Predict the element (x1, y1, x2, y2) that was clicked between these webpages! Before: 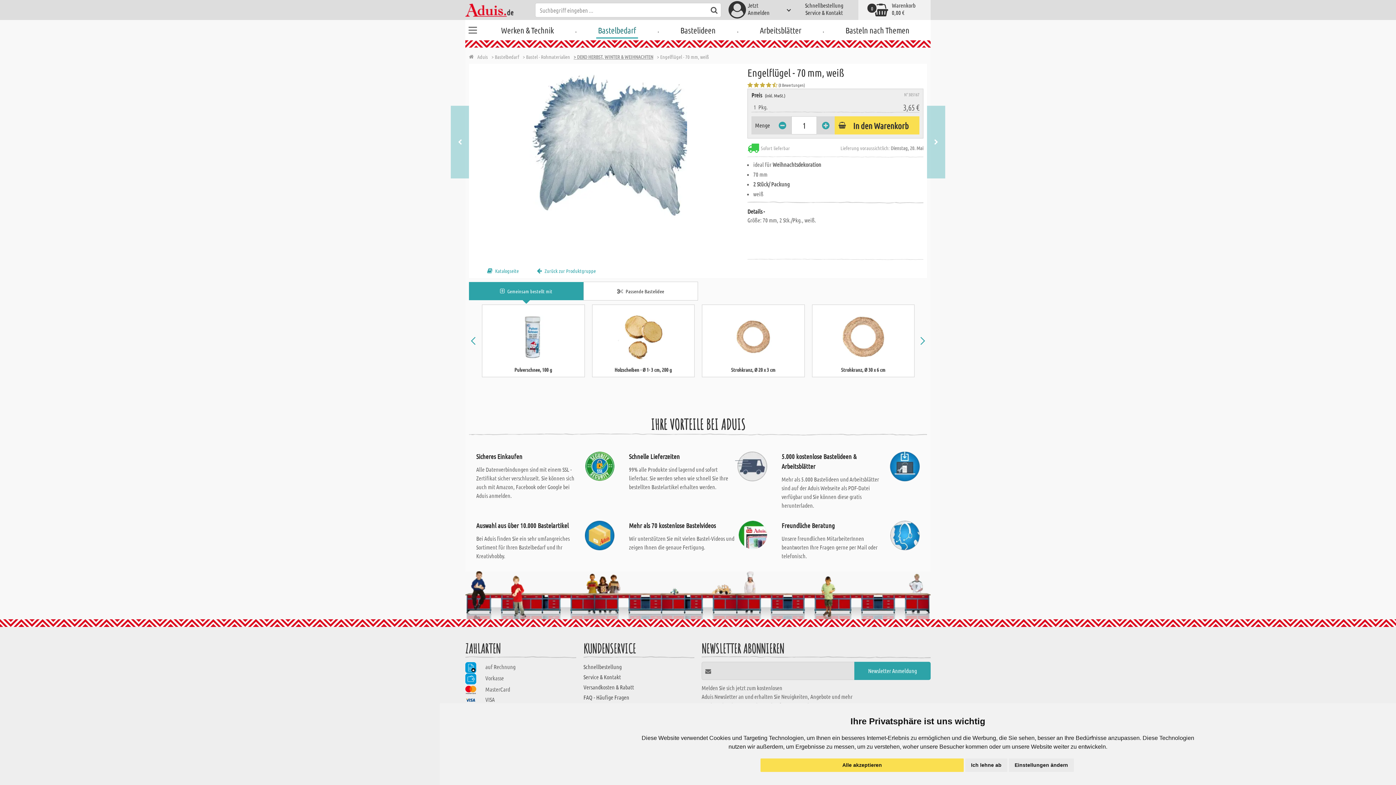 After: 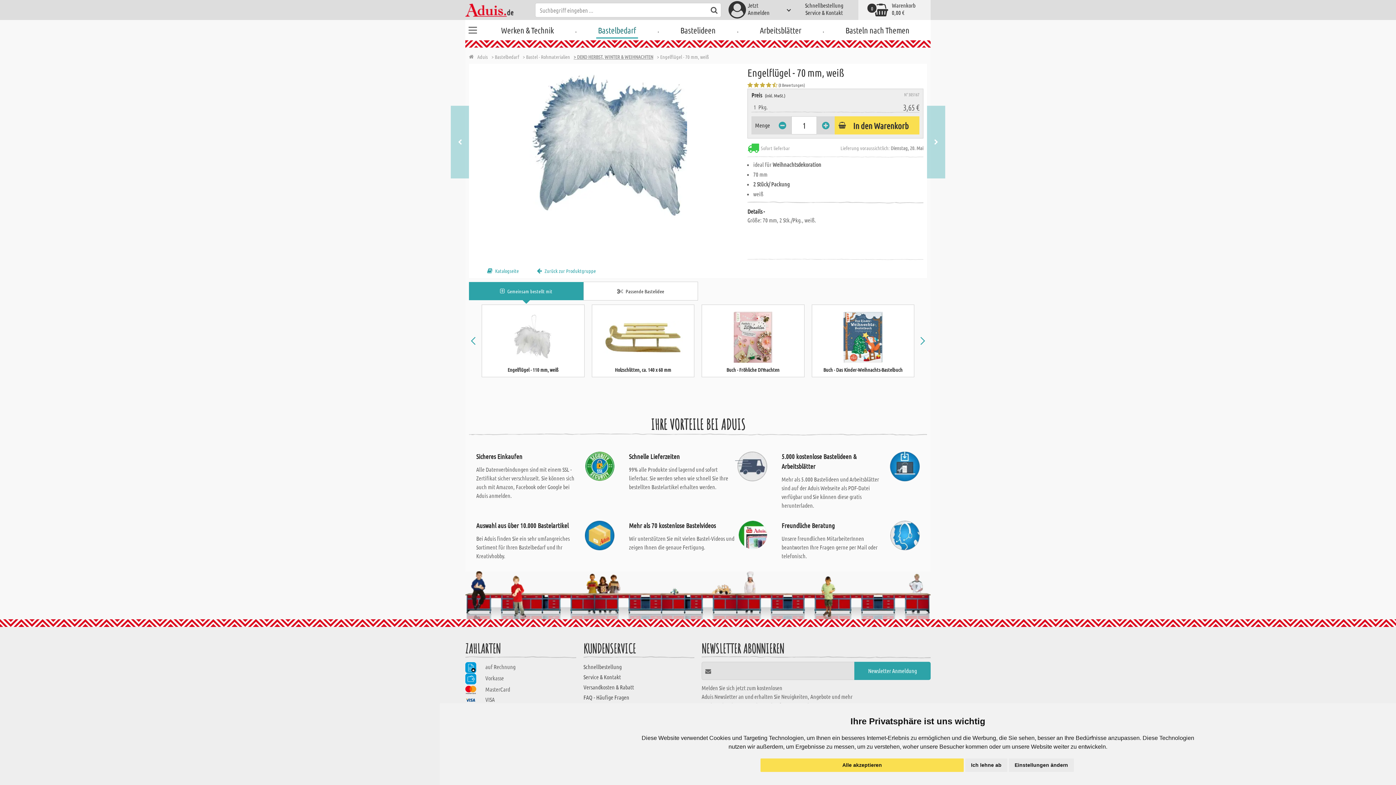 Action: label: Gemeinsam bestellt mit bbox: (469, 282, 583, 300)